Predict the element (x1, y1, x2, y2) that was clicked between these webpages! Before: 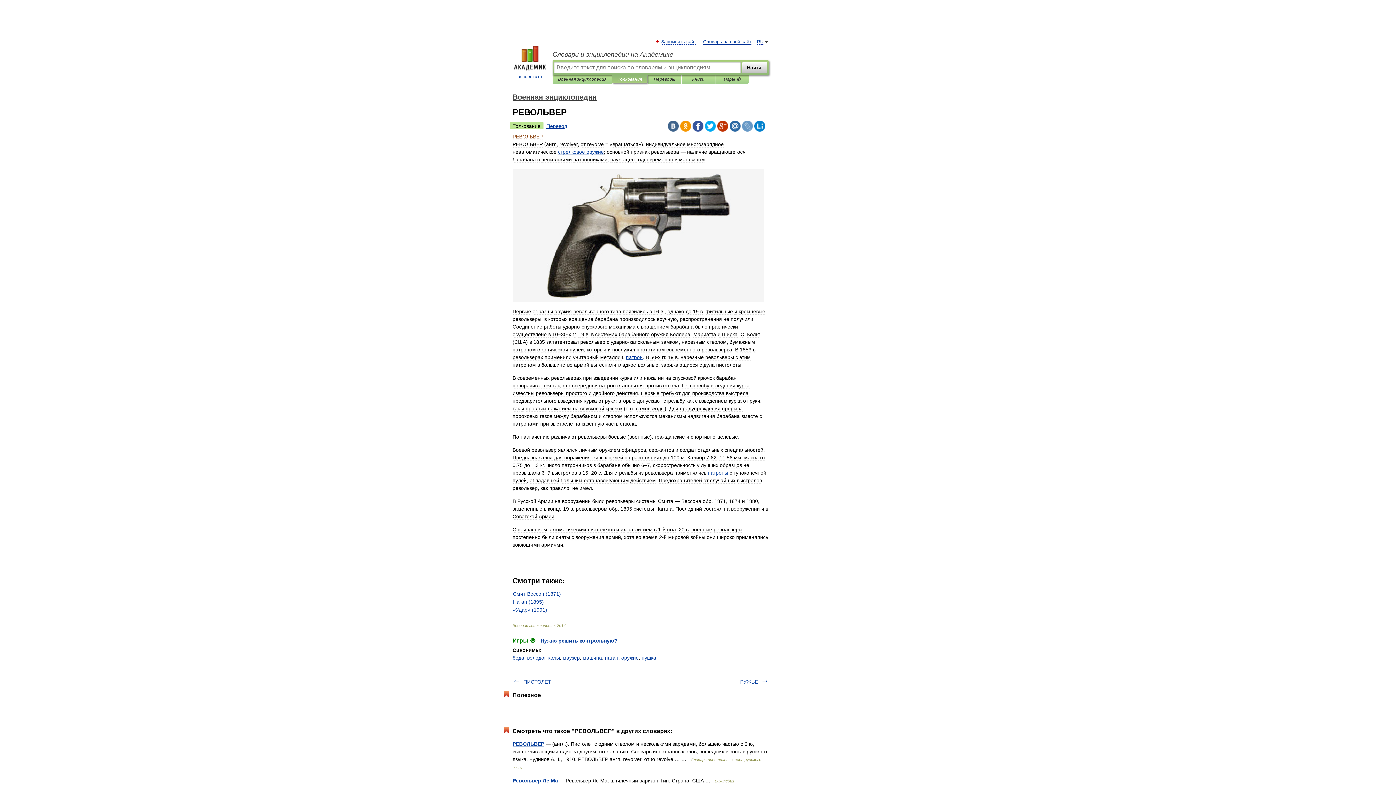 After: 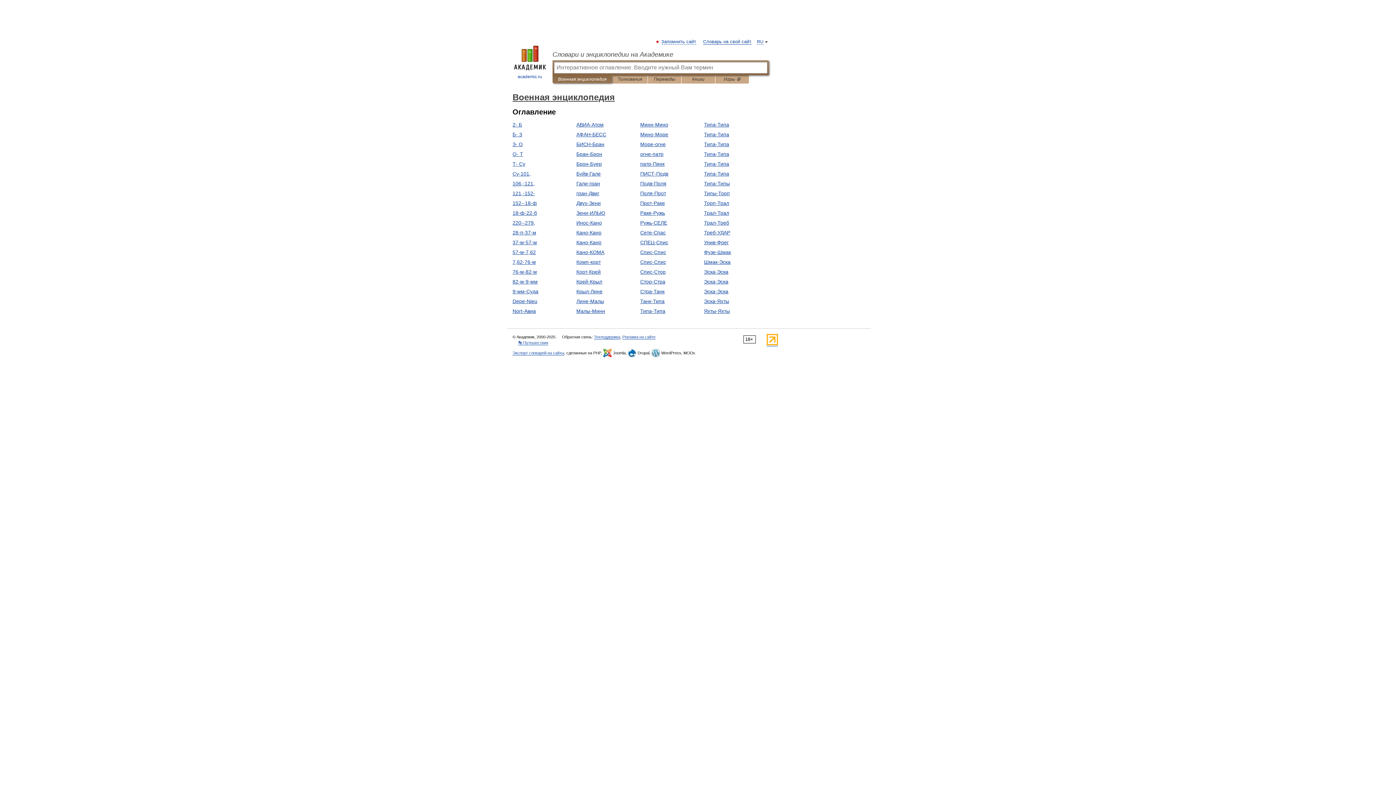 Action: bbox: (512, 93, 597, 101) label: Военная энциклопедия